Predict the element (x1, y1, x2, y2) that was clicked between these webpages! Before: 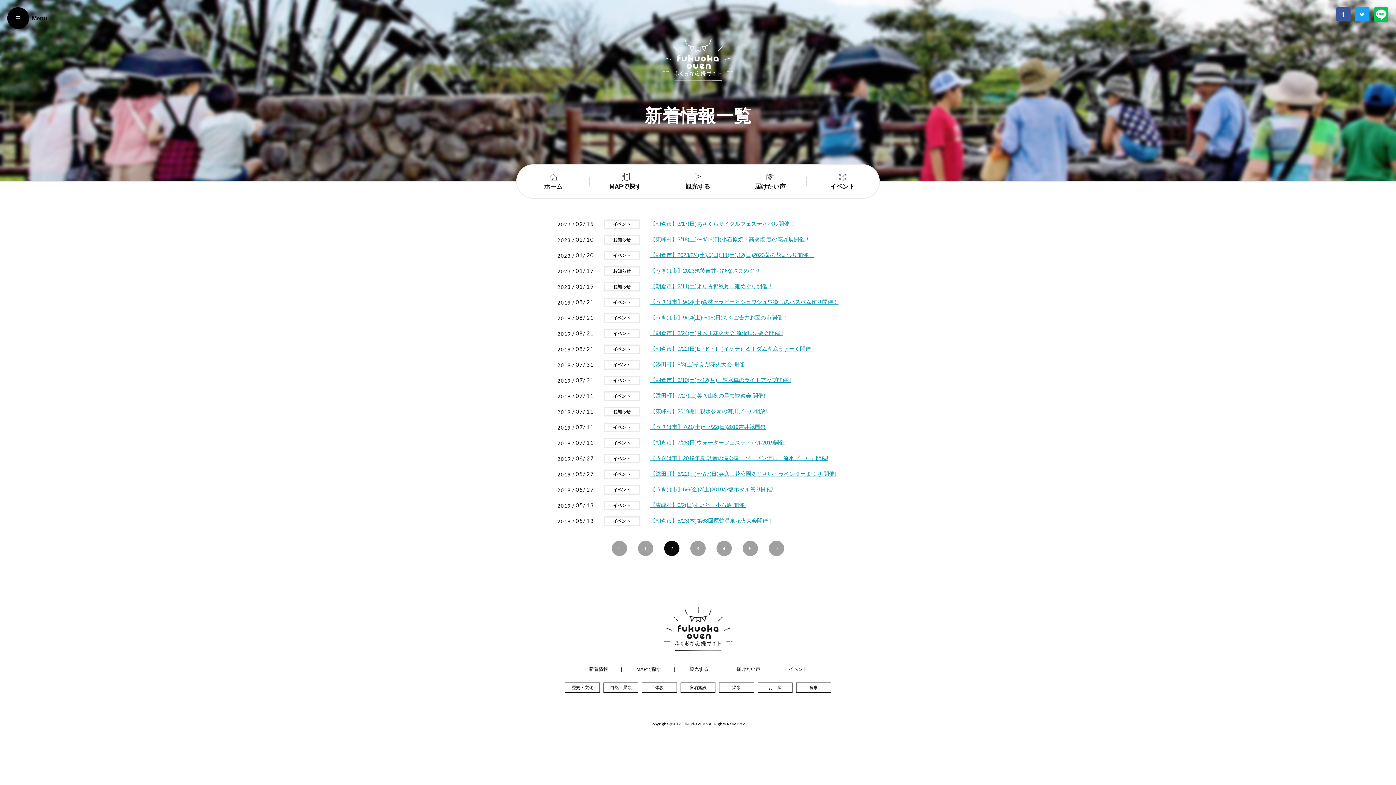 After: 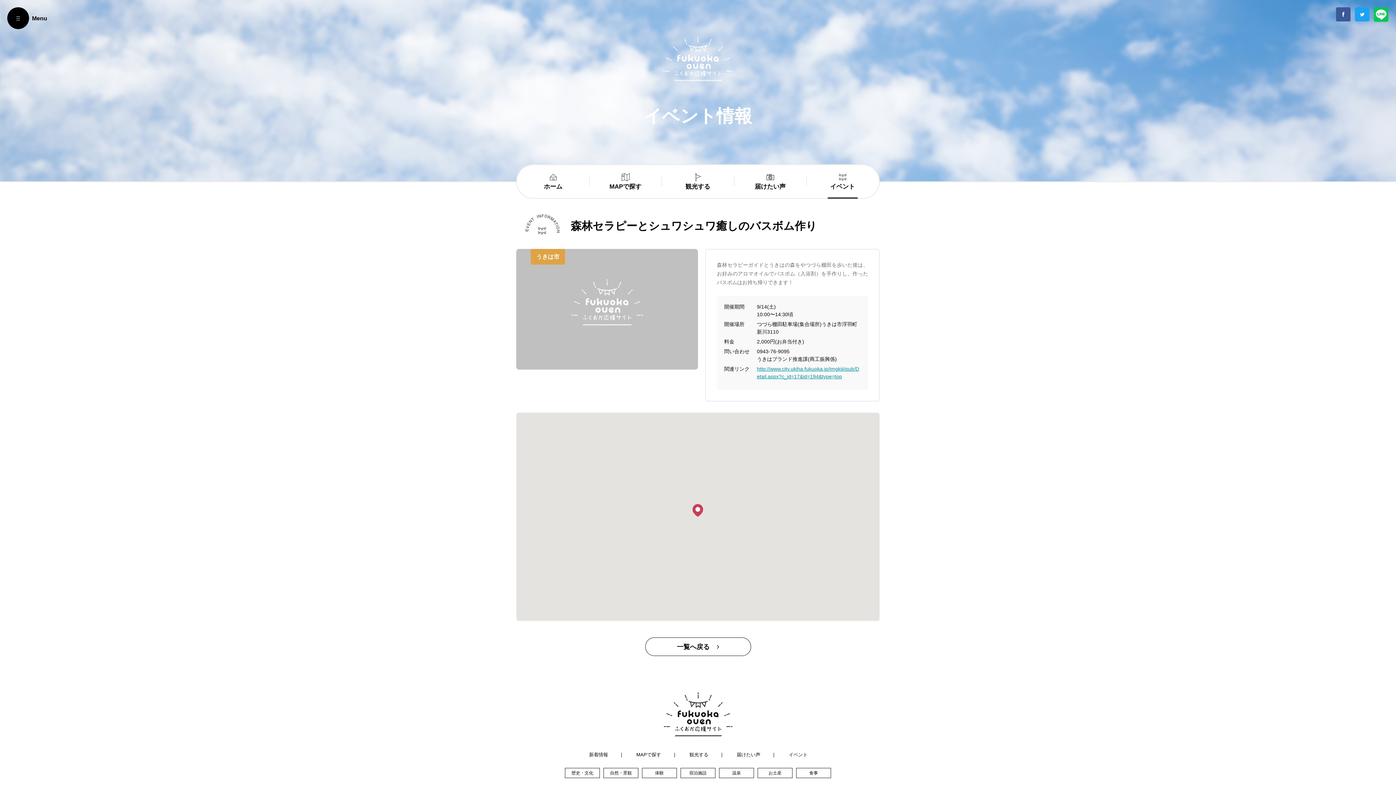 Action: bbox: (557, 296, 838, 308) label: 2
0
1
9
/
0
8
/
2
1
イベント

【うきは市】9/14(土)森林セラピーとシュワシュワ癒しのバスボム作り開催！